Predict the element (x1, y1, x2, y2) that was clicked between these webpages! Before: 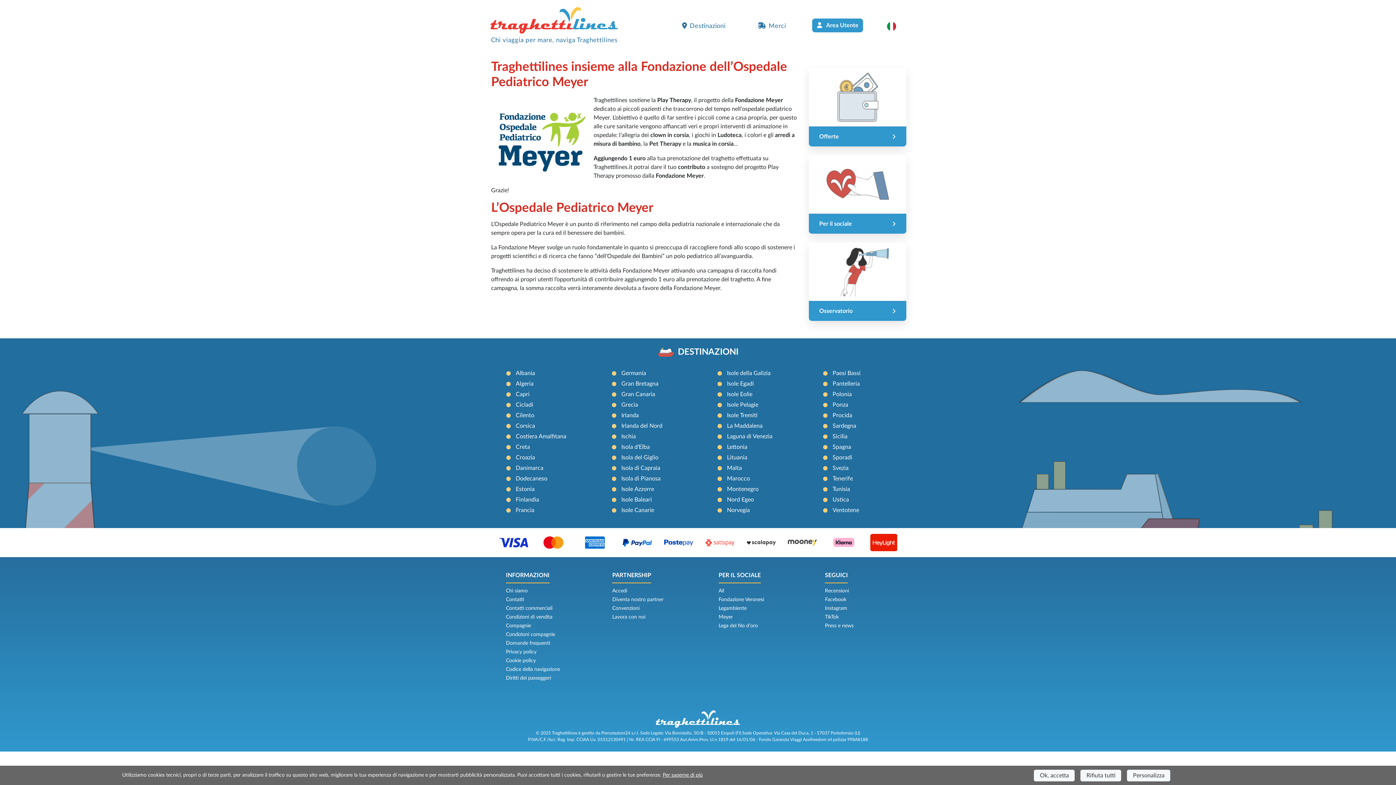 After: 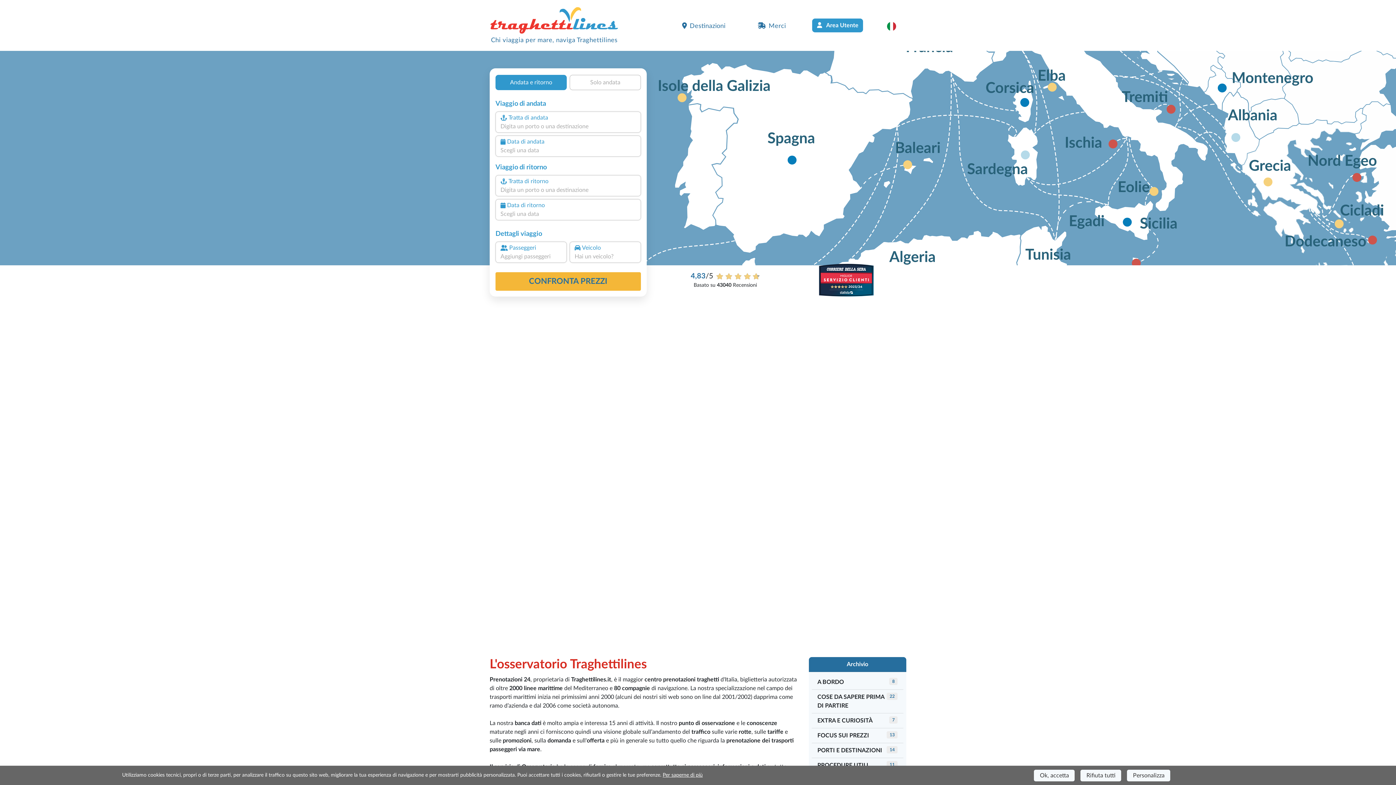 Action: label: Osservatorio bbox: (814, 304, 900, 318)